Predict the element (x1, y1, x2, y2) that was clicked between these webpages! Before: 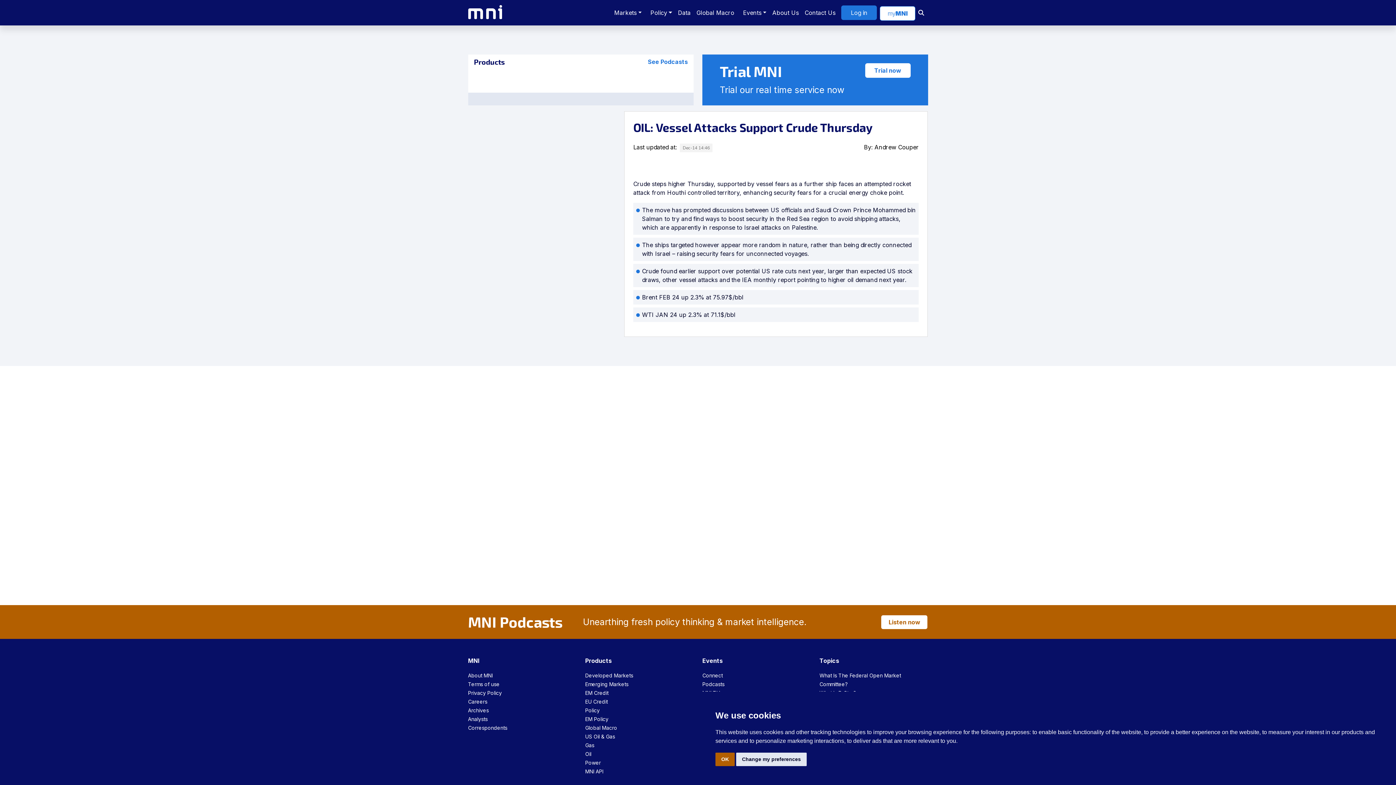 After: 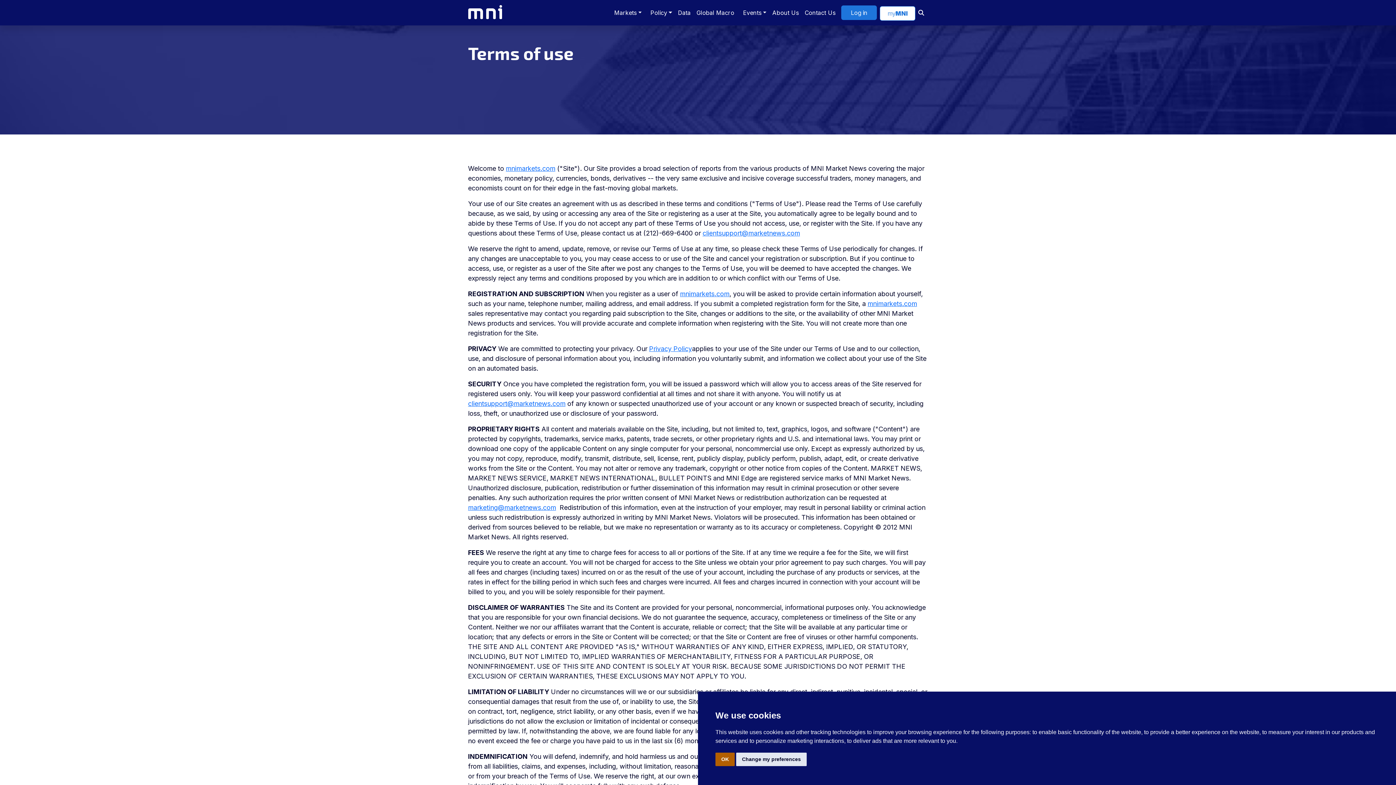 Action: label: Terms of use bbox: (468, 681, 499, 687)